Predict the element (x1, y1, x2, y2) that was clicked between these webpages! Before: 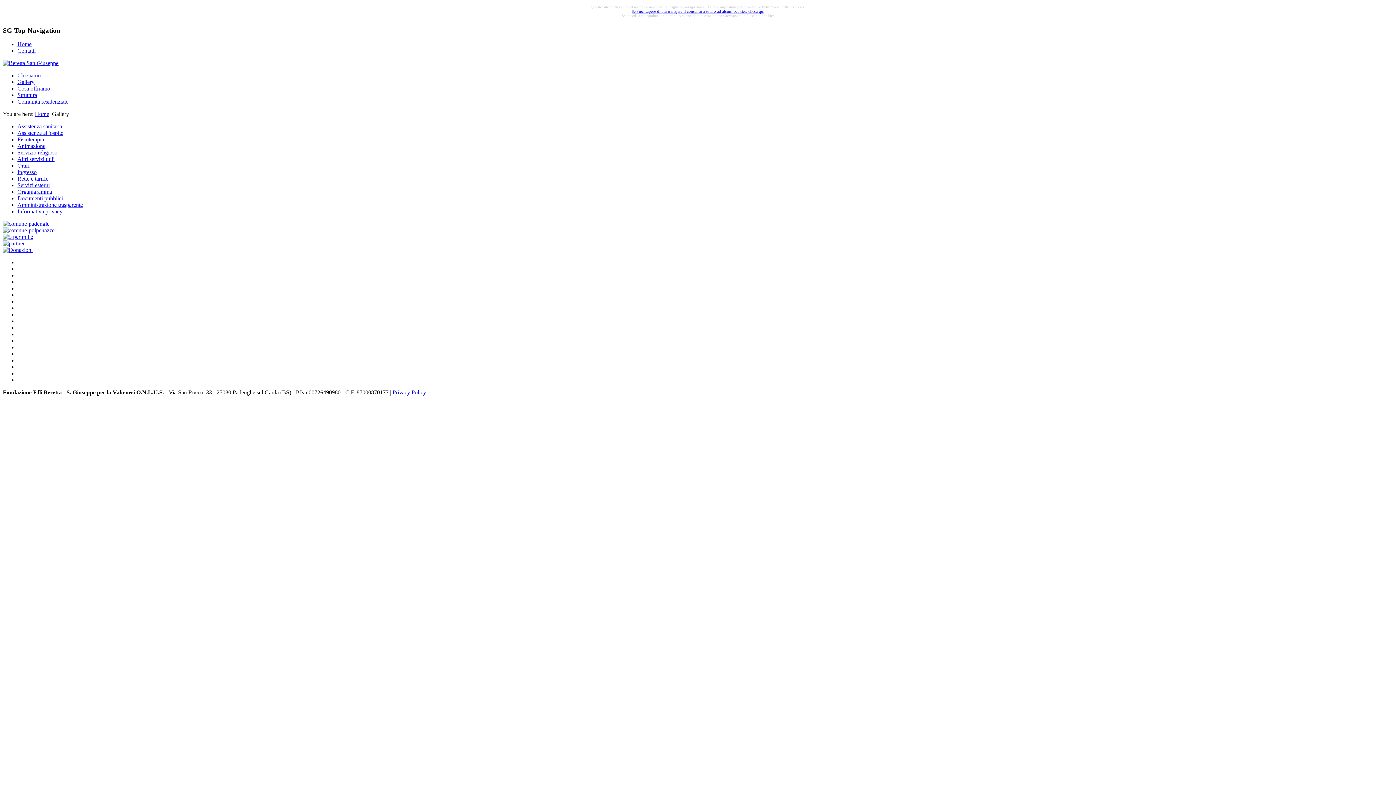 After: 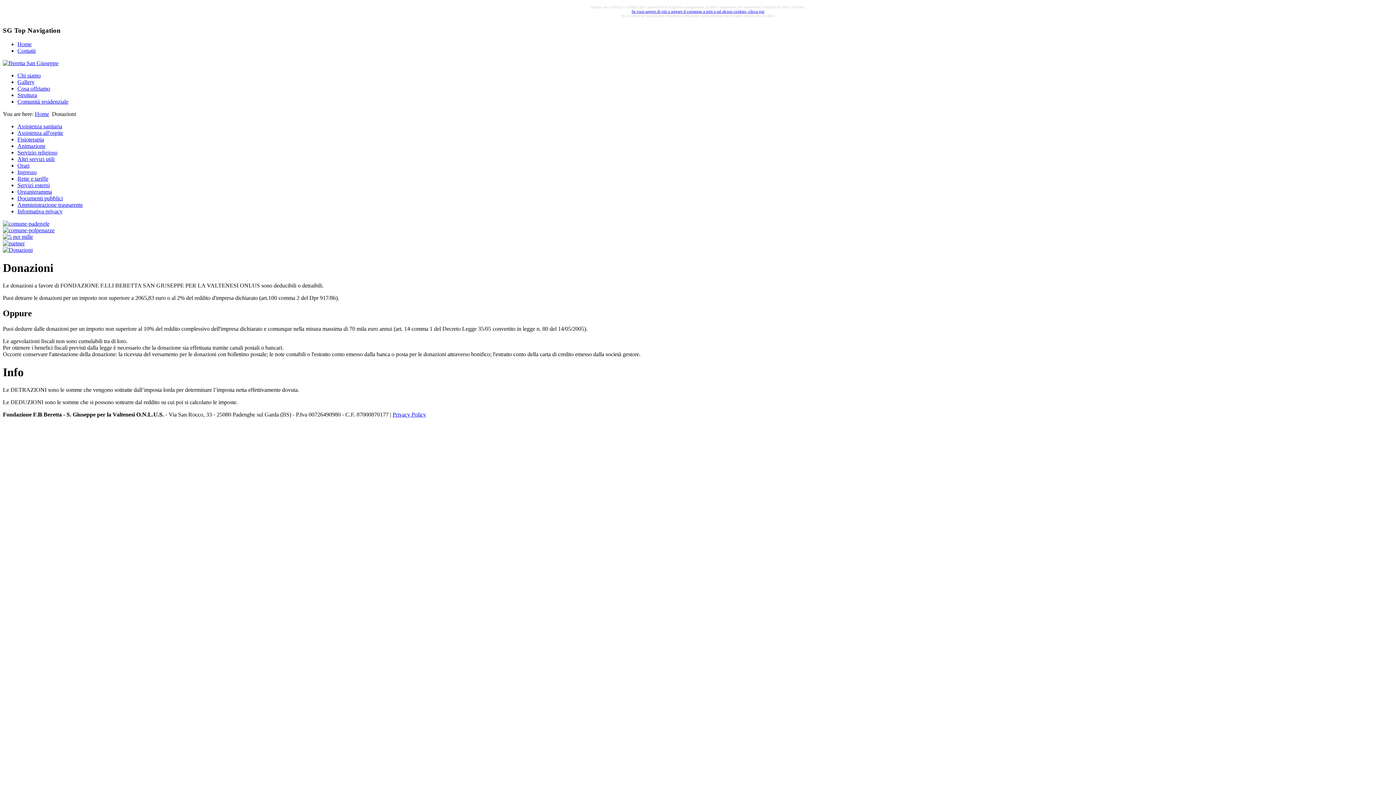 Action: bbox: (2, 247, 32, 253)